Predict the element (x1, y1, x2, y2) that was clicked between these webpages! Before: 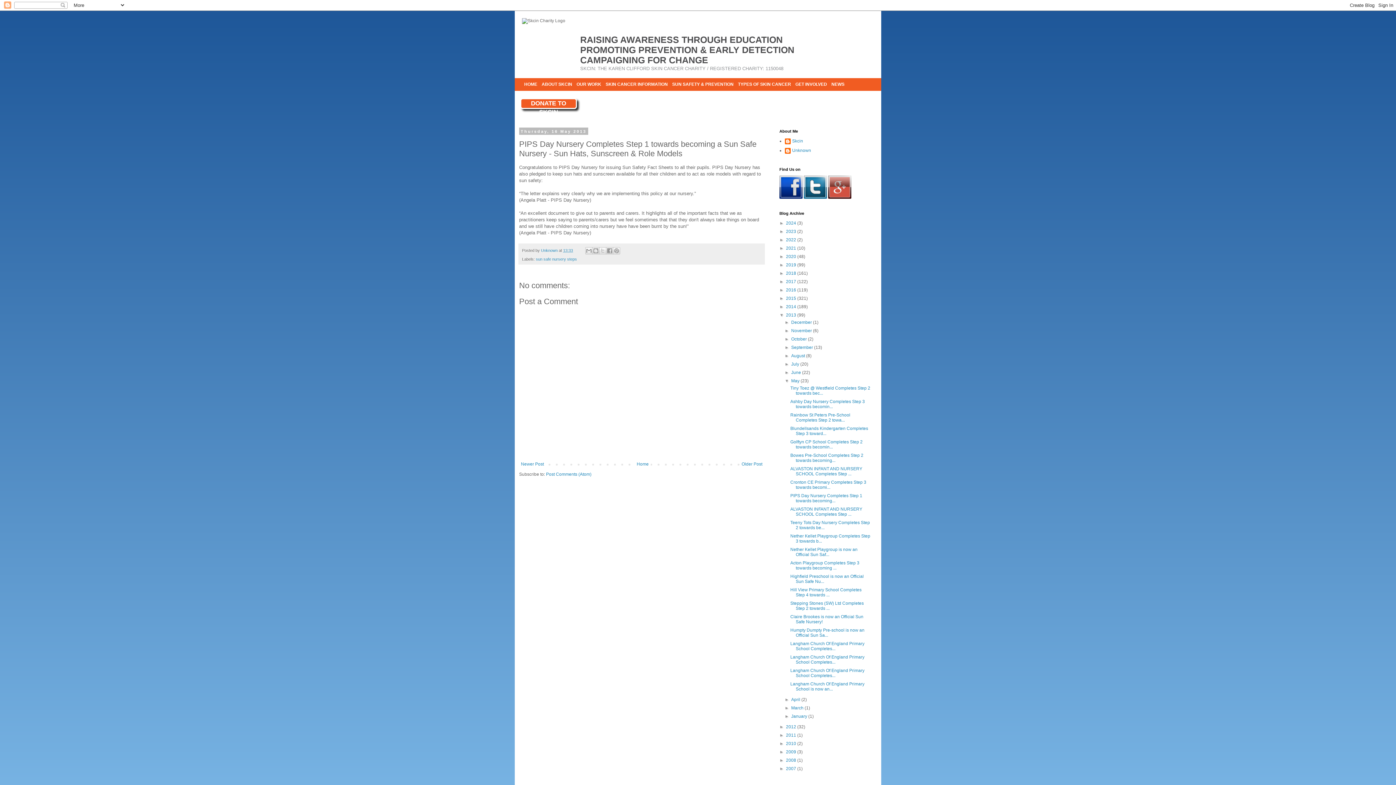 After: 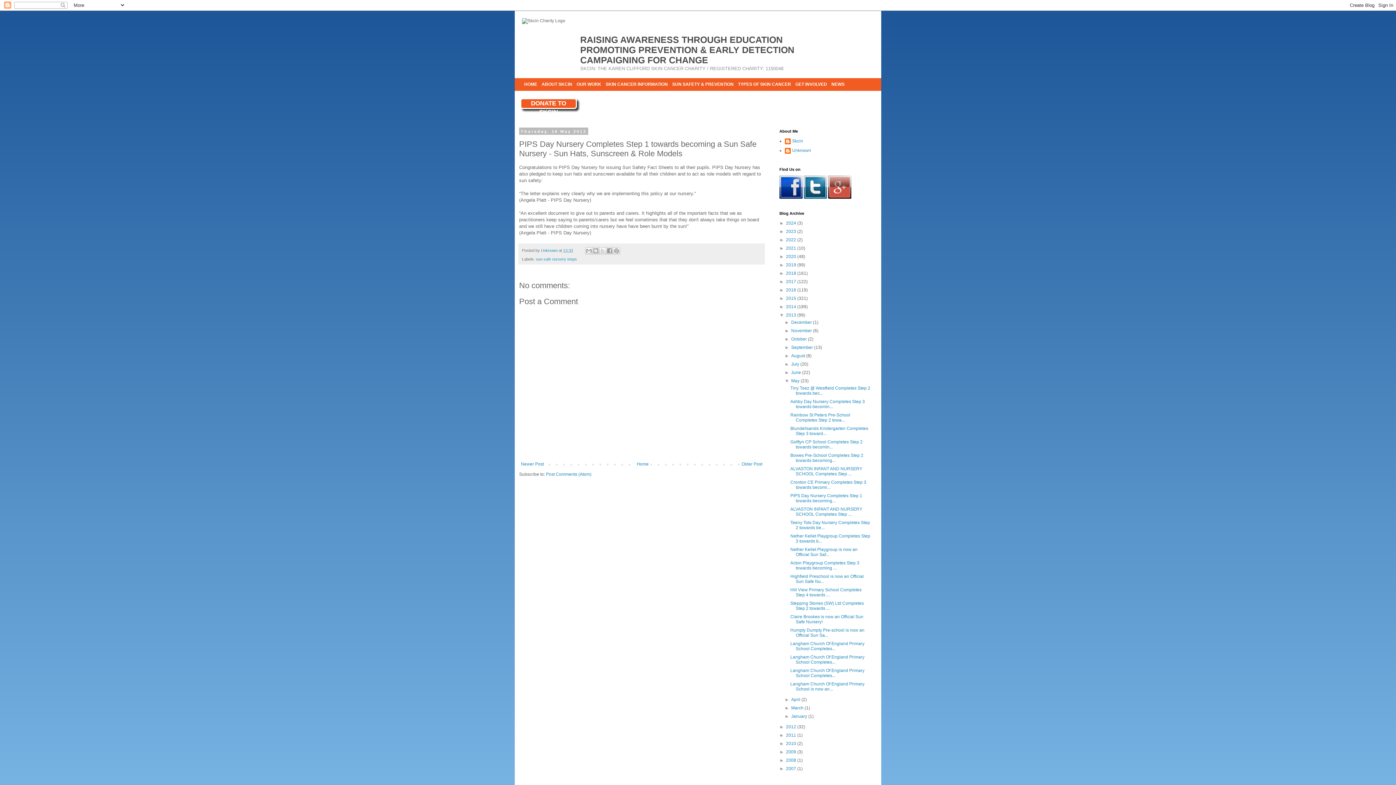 Action: bbox: (779, 194, 802, 200)